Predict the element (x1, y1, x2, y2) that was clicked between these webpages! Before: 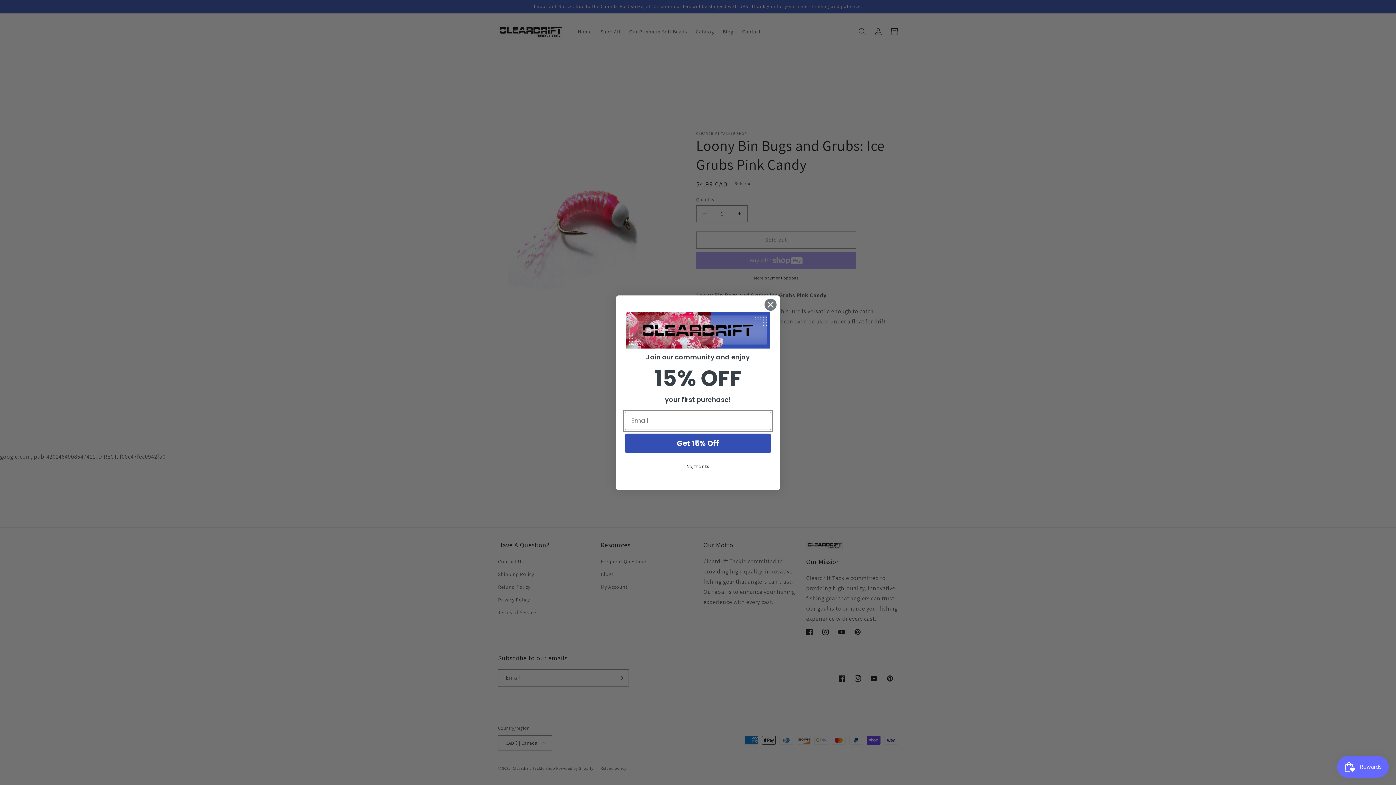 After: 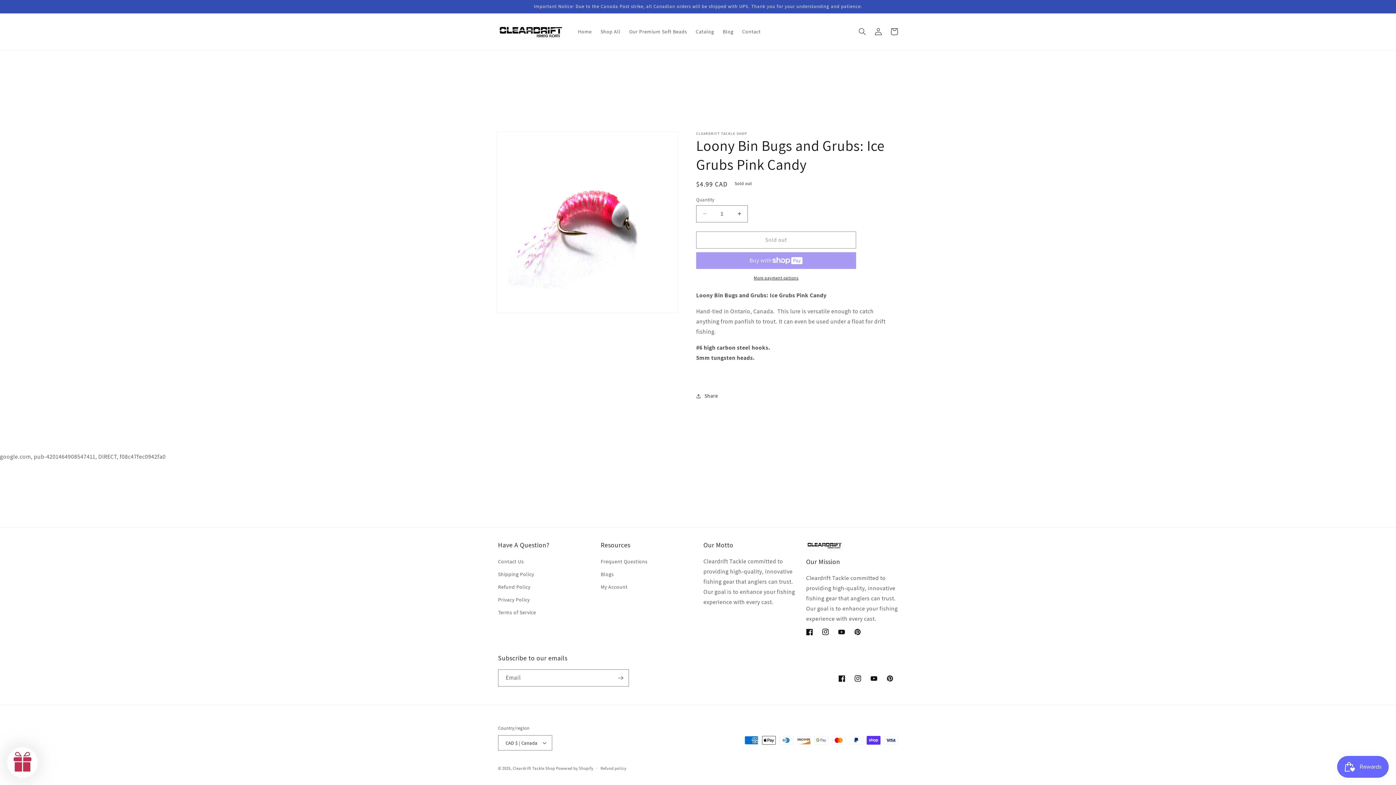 Action: bbox: (683, 460, 713, 473) label: No, thanks